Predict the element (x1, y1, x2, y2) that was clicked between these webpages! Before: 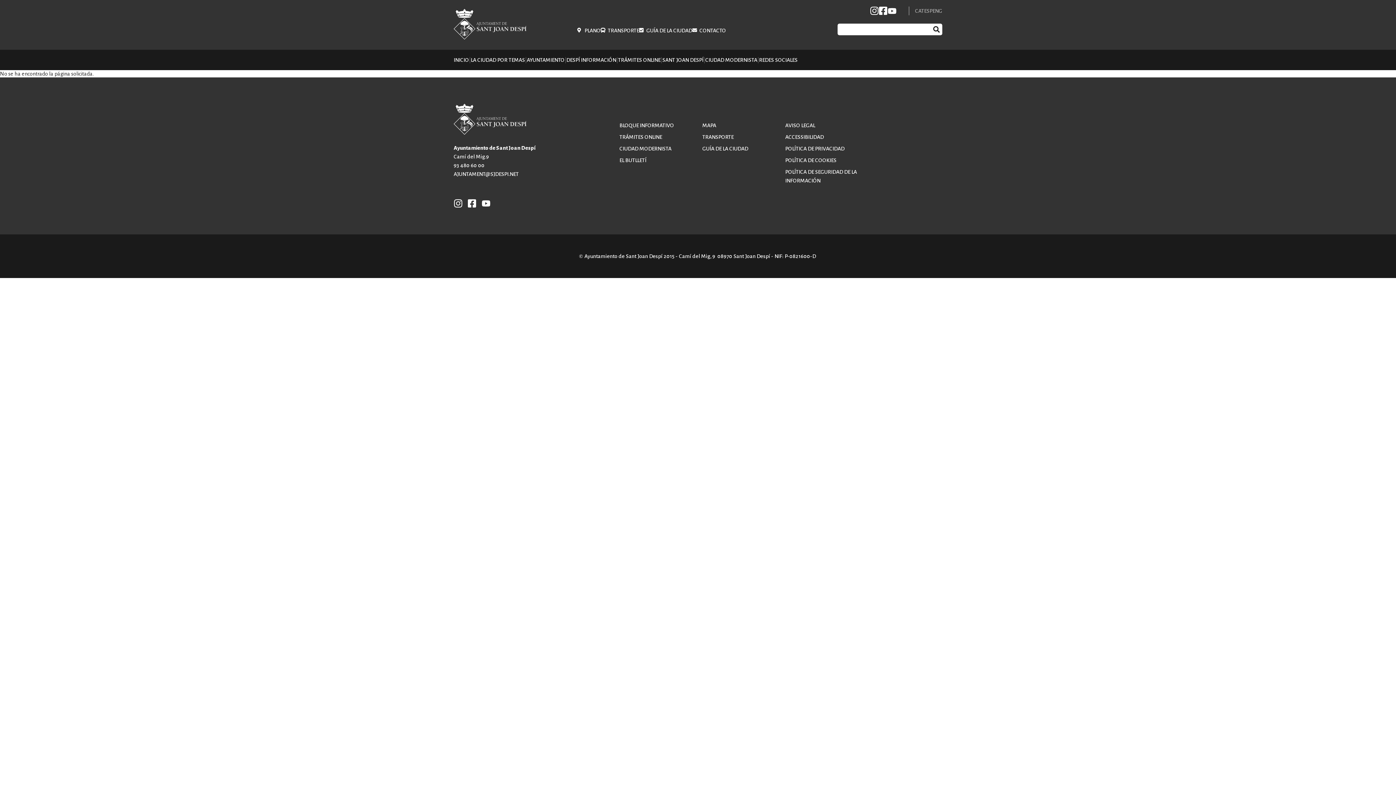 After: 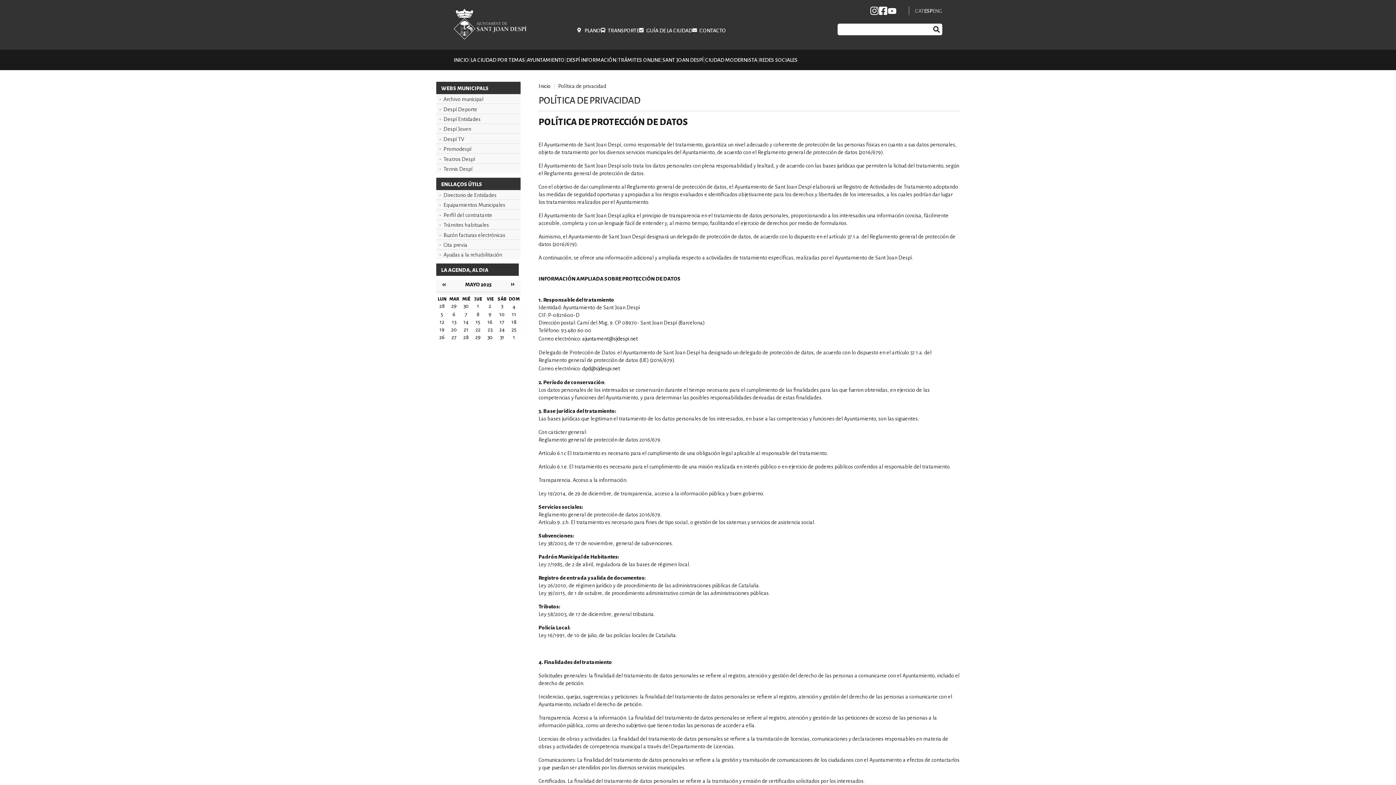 Action: bbox: (785, 145, 844, 151) label: POLÍTICA DE PRIVACIDAD